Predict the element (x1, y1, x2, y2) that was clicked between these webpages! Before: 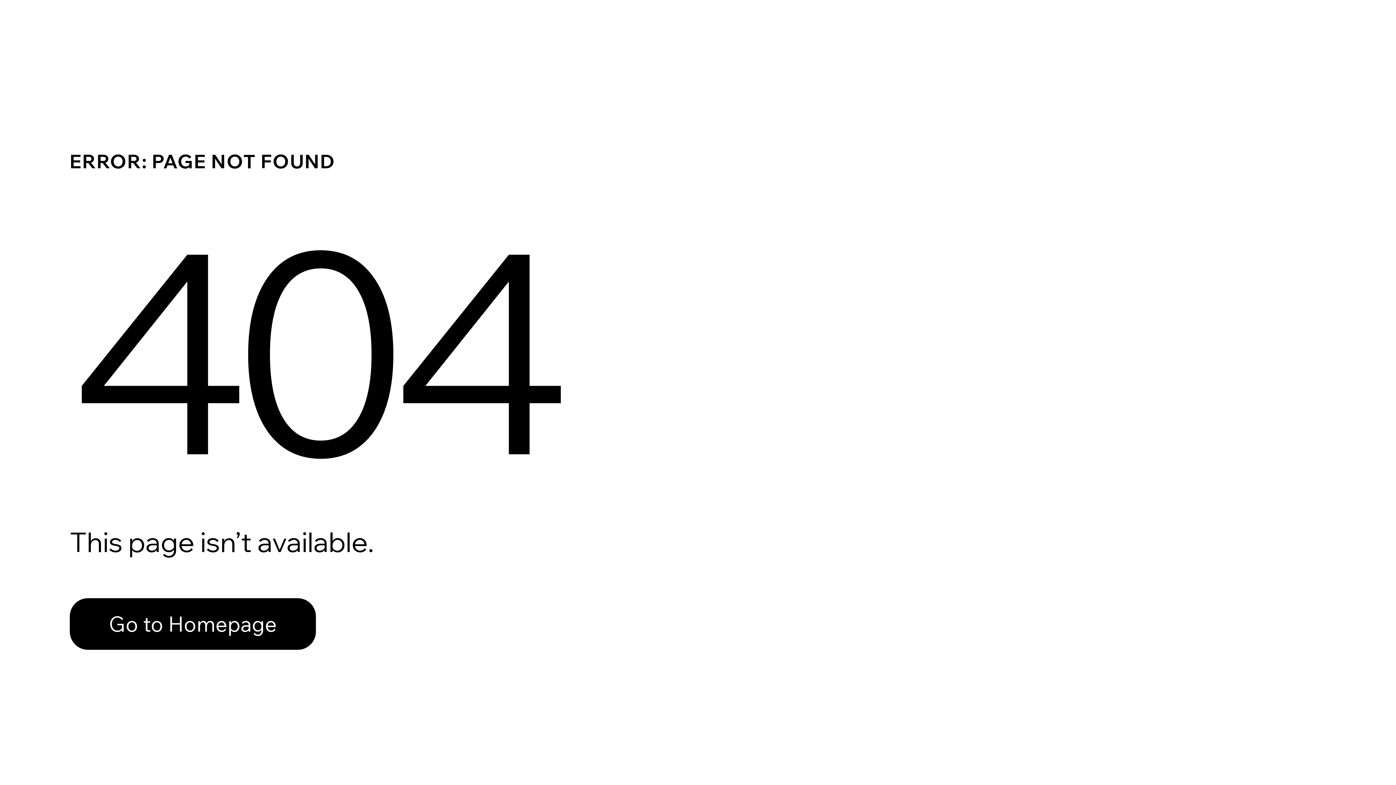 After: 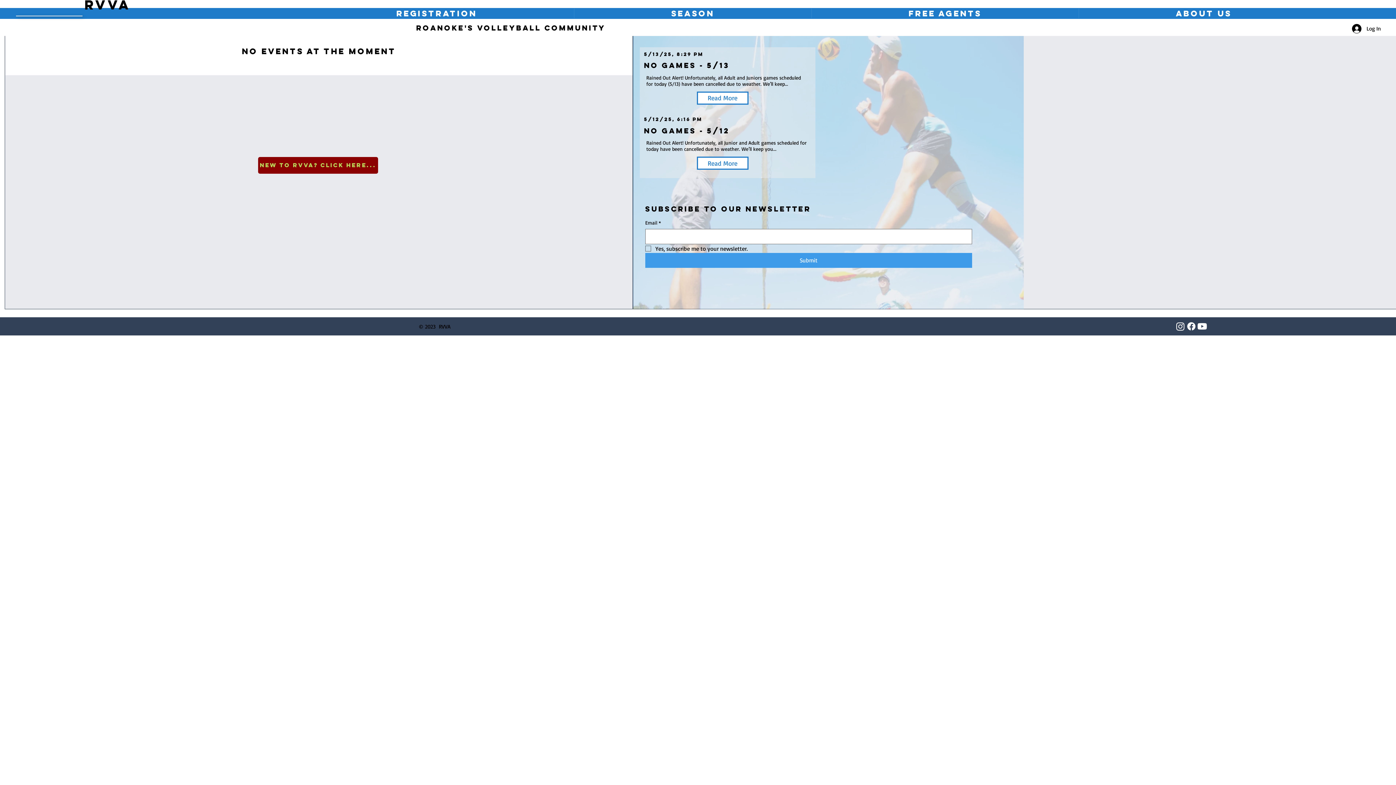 Action: label: Go to Homepage bbox: (69, 598, 316, 650)